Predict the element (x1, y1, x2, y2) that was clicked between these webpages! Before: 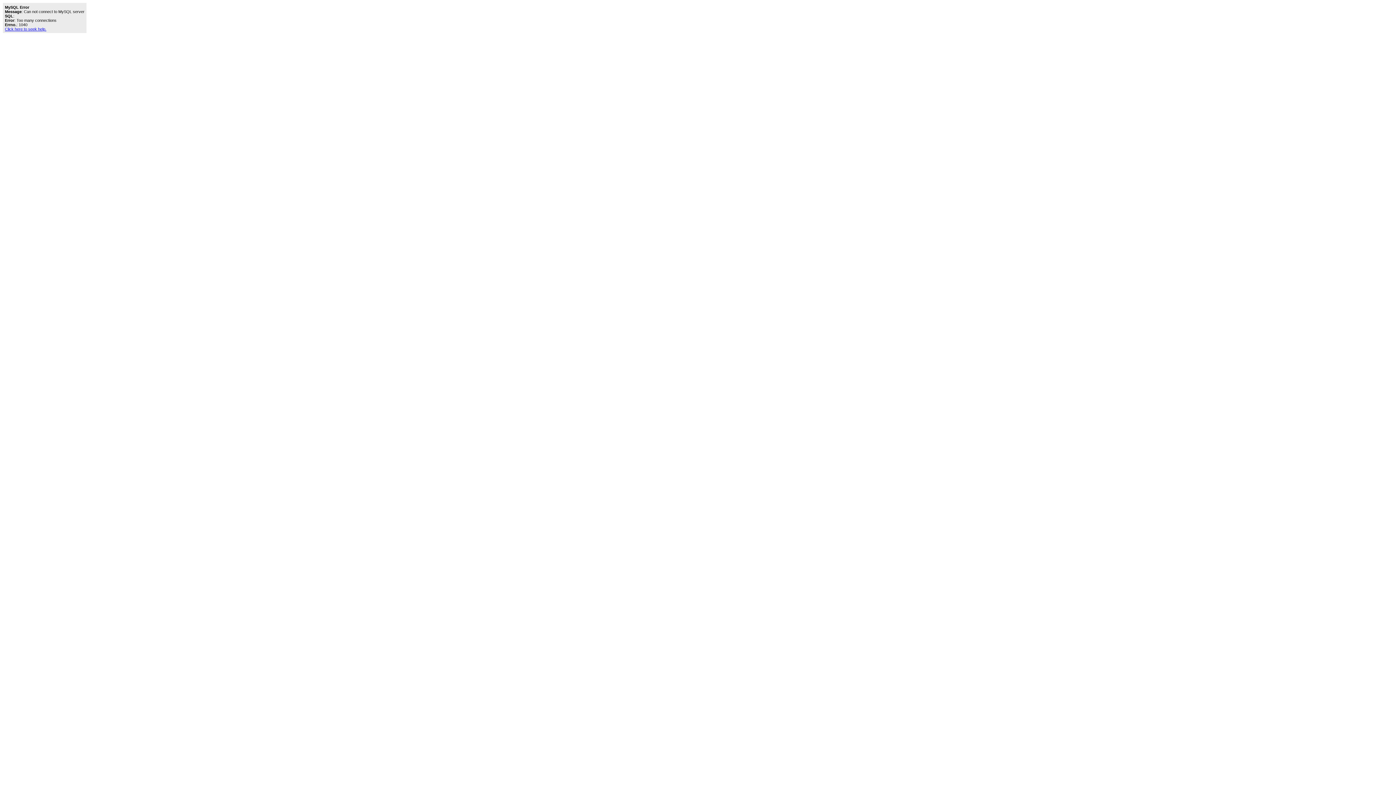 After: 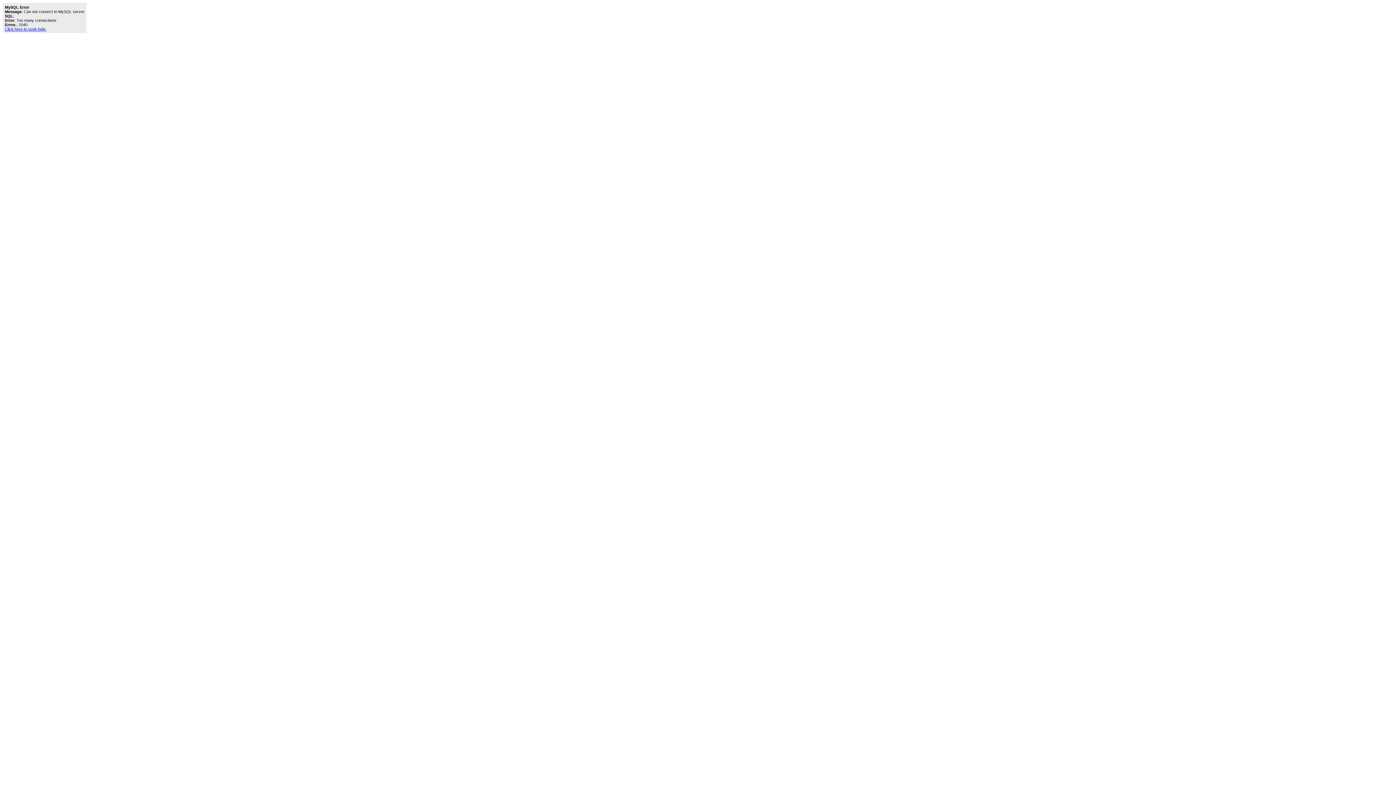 Action: label: Click here to seek help. bbox: (4, 26, 46, 31)